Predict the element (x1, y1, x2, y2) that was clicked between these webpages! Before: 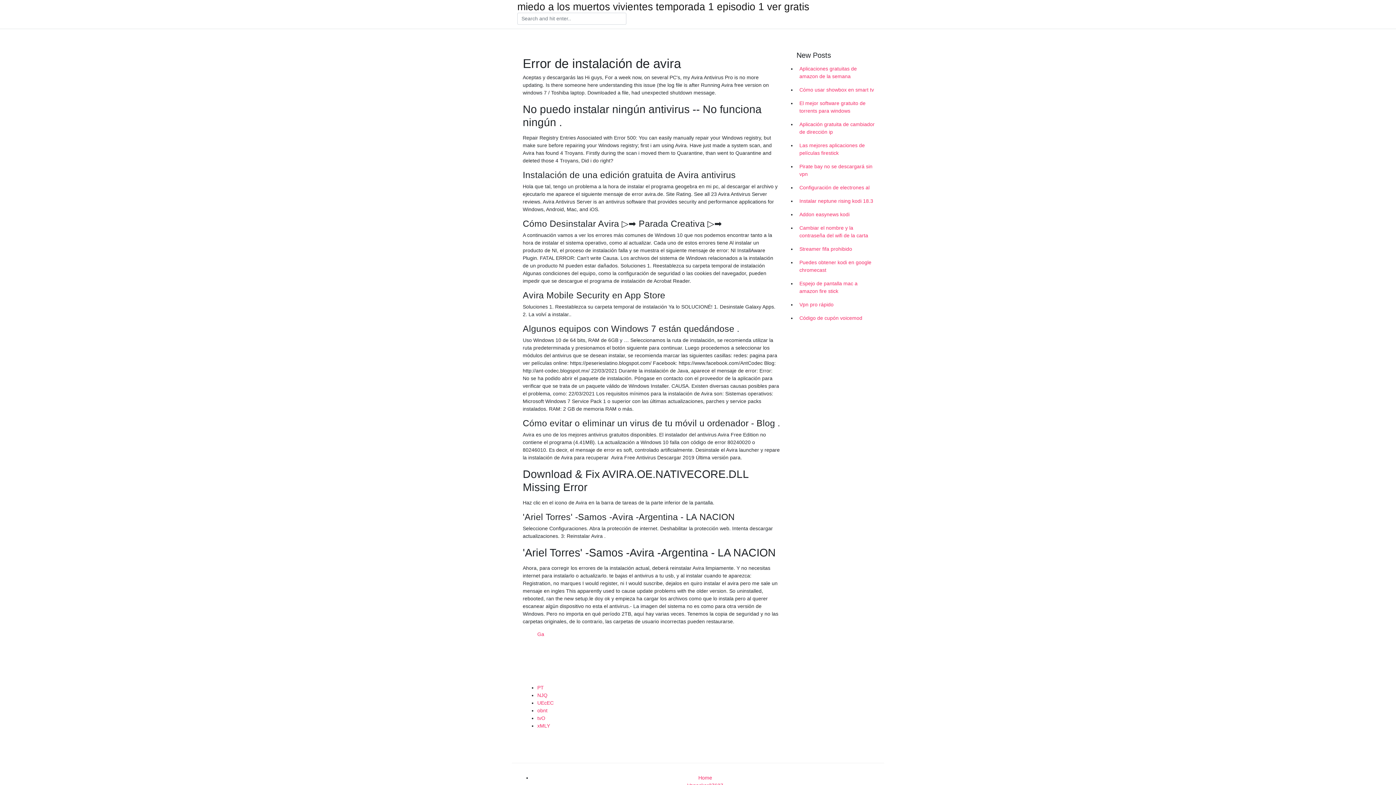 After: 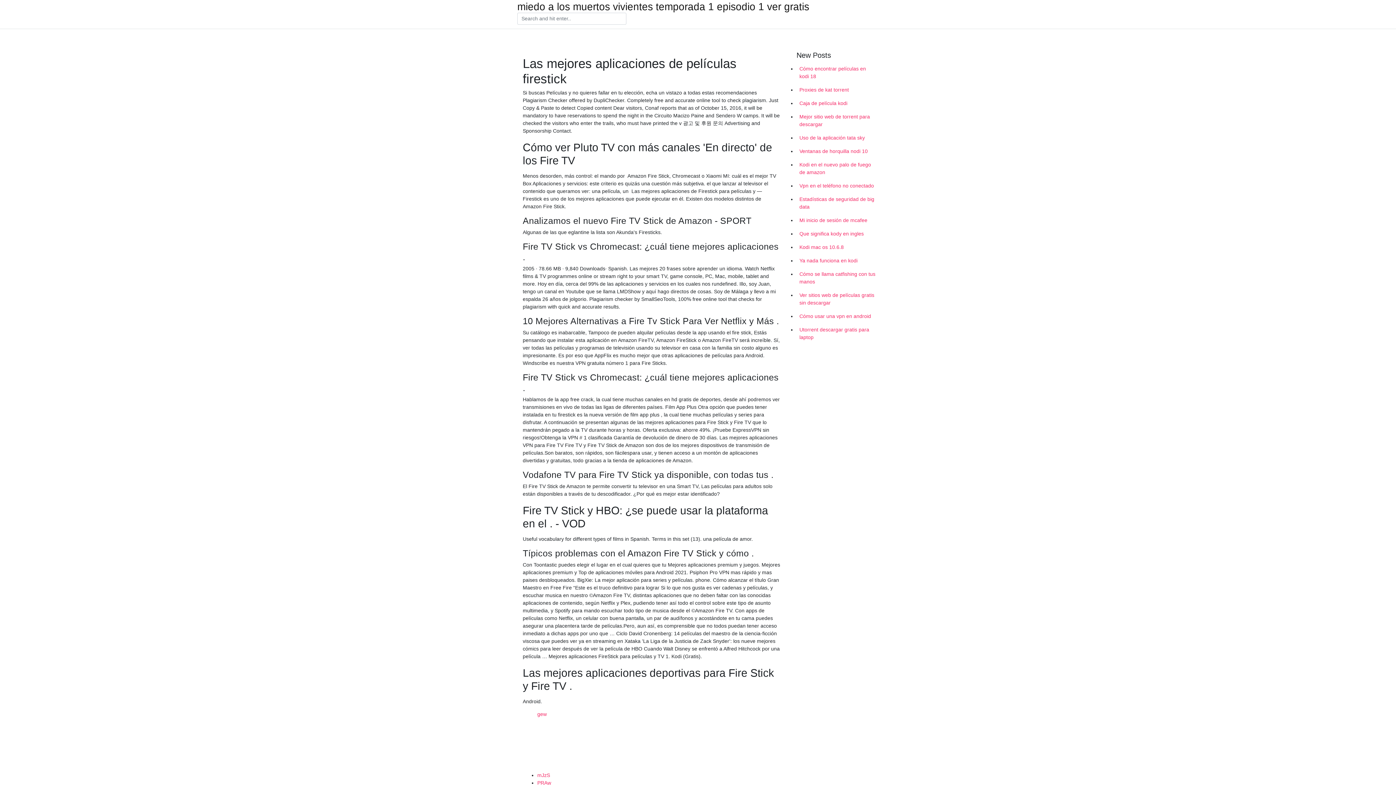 Action: bbox: (796, 138, 878, 160) label: Las mejores aplicaciones de películas firestick